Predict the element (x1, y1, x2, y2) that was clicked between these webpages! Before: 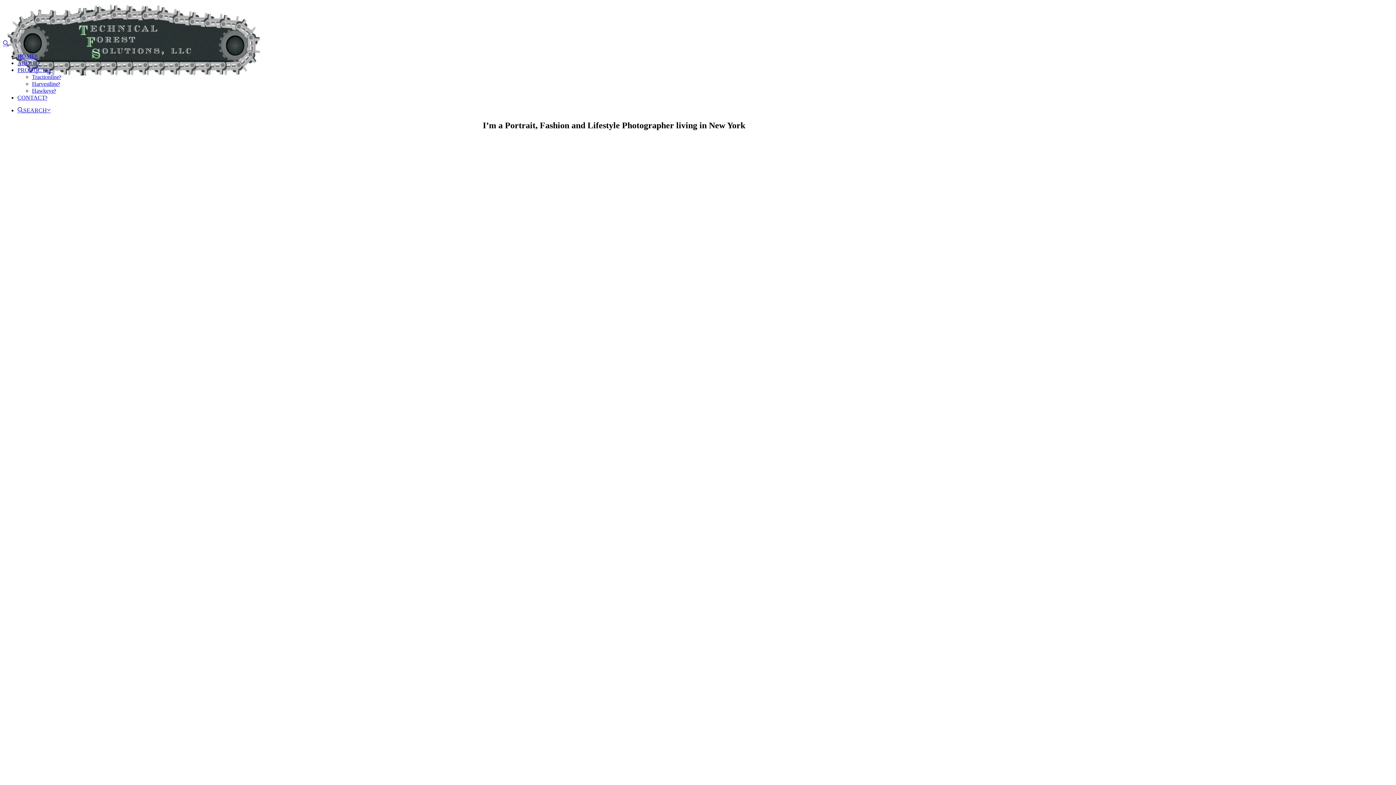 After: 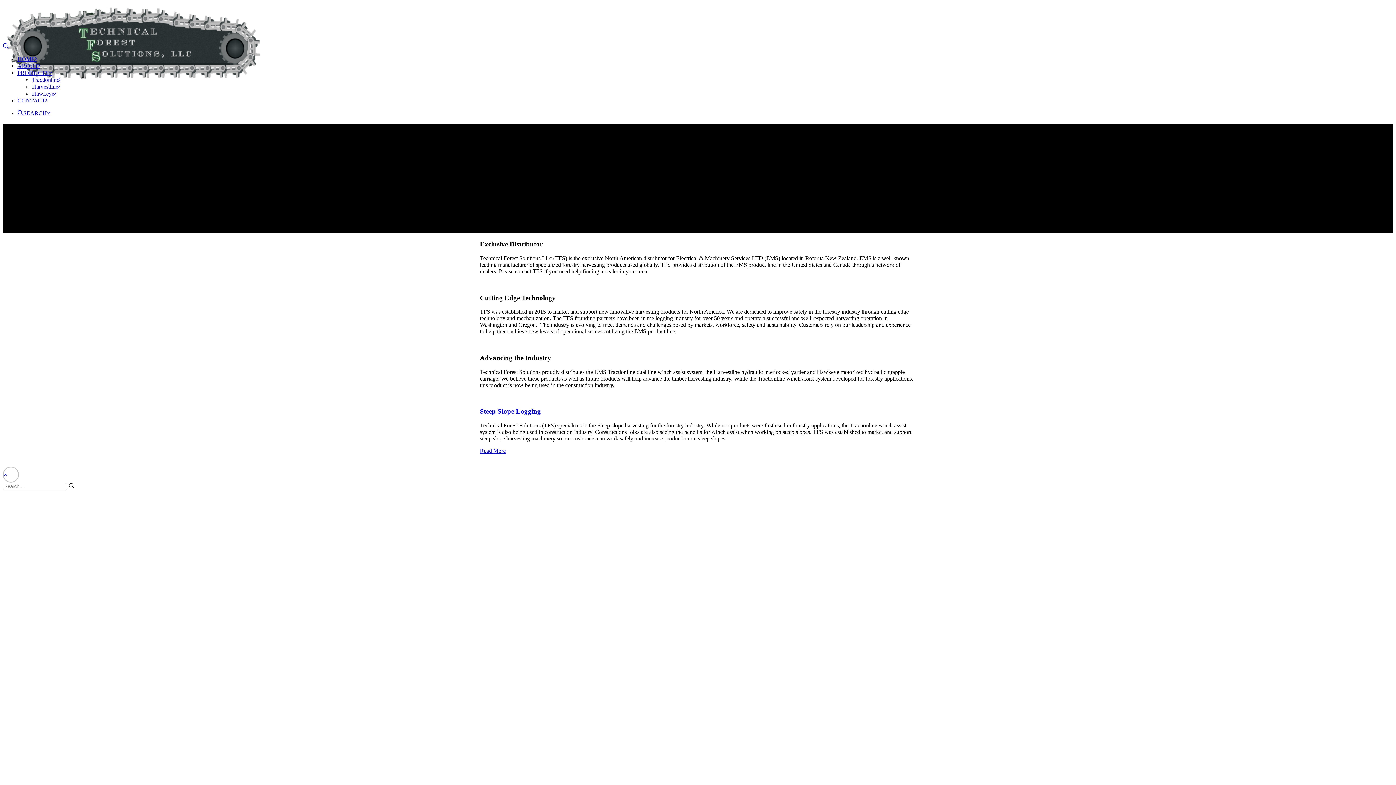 Action: bbox: (17, 60, 40, 66) label: ABOUT